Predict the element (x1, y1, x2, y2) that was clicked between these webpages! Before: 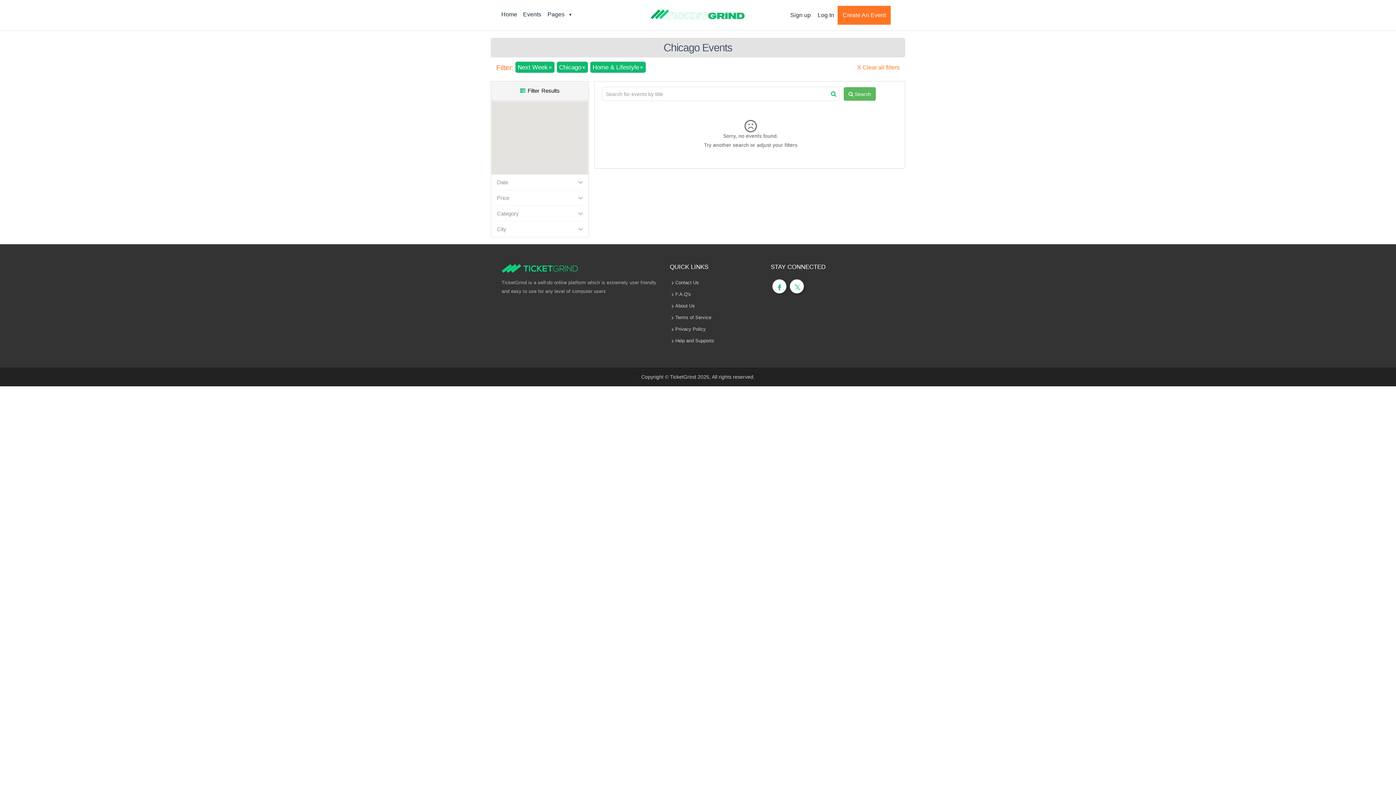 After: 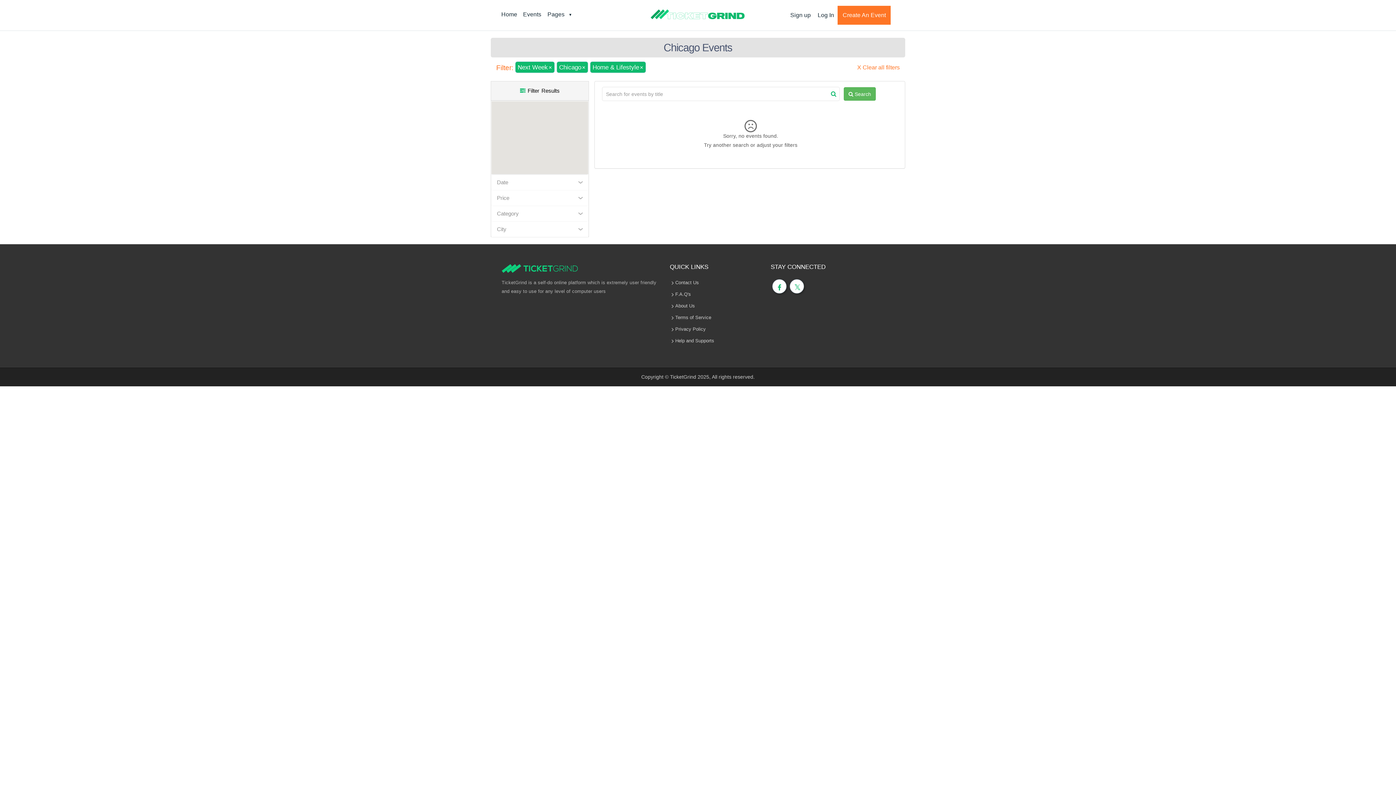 Action: bbox: (772, 279, 786, 296)